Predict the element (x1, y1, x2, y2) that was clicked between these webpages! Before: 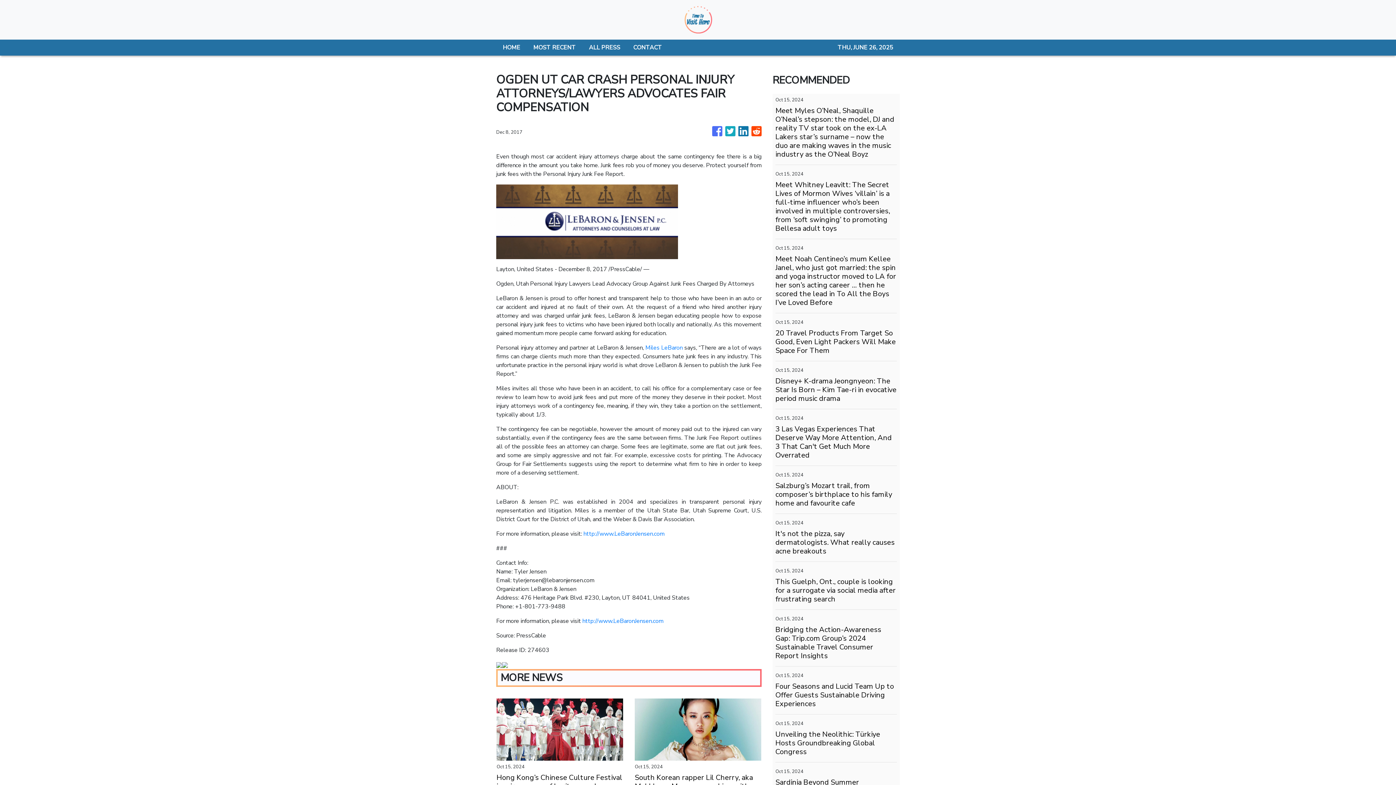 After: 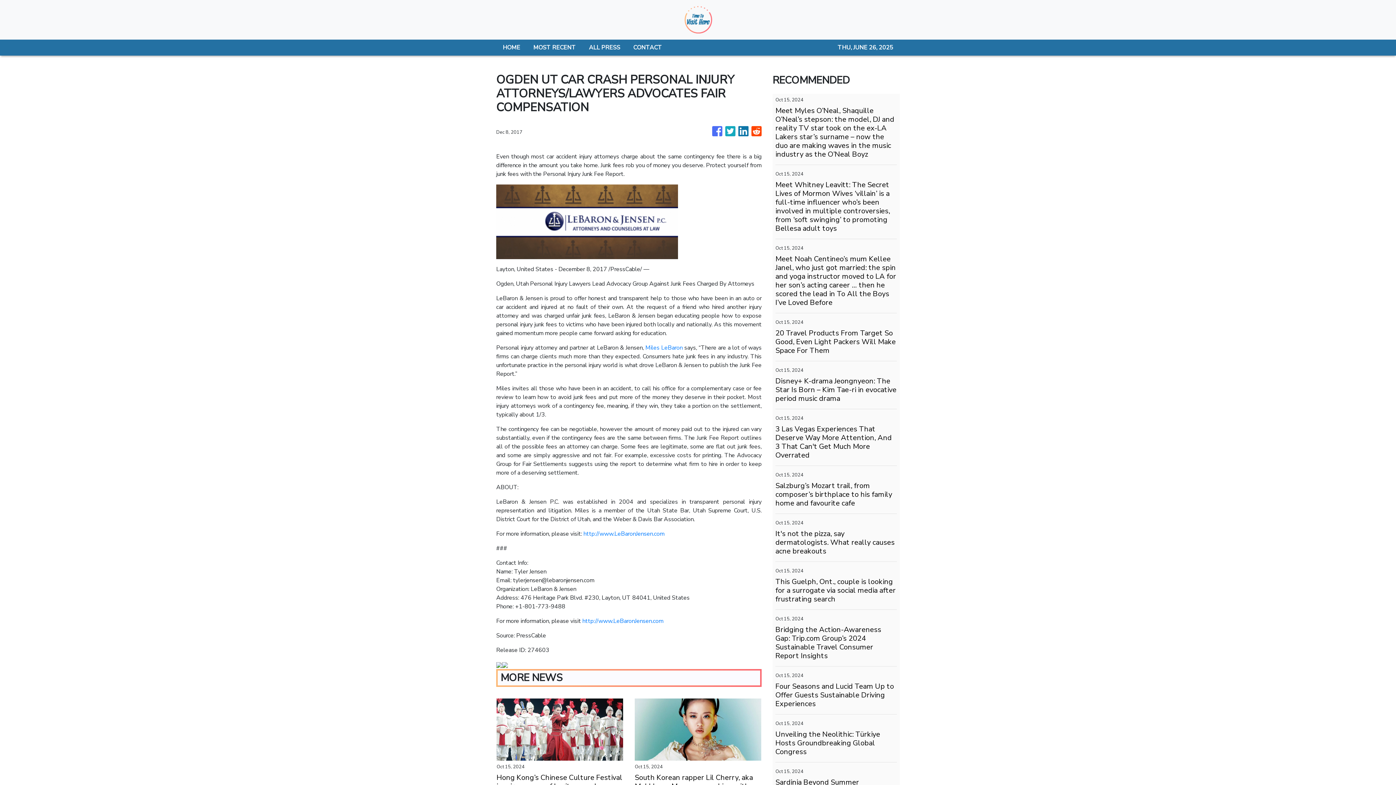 Action: bbox: (738, 123, 748, 140)